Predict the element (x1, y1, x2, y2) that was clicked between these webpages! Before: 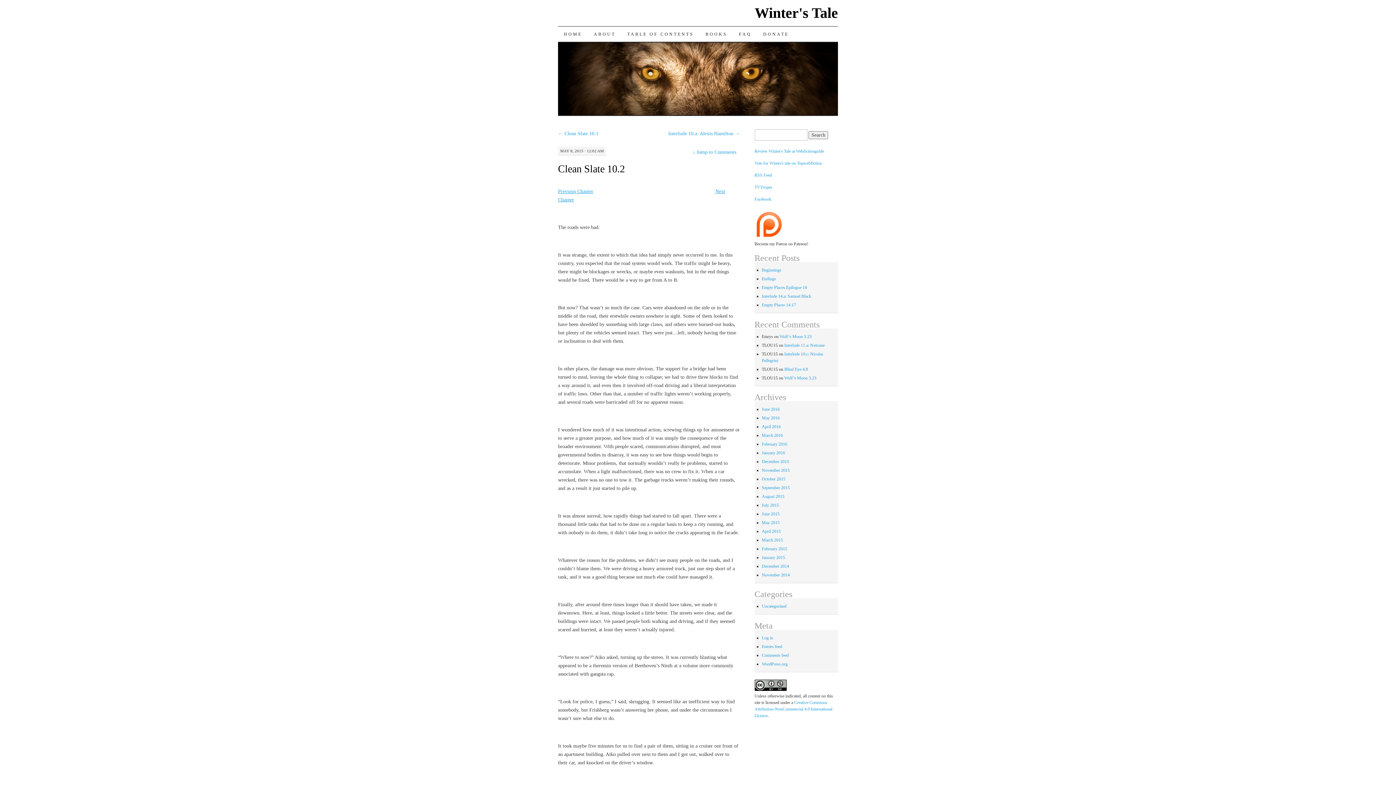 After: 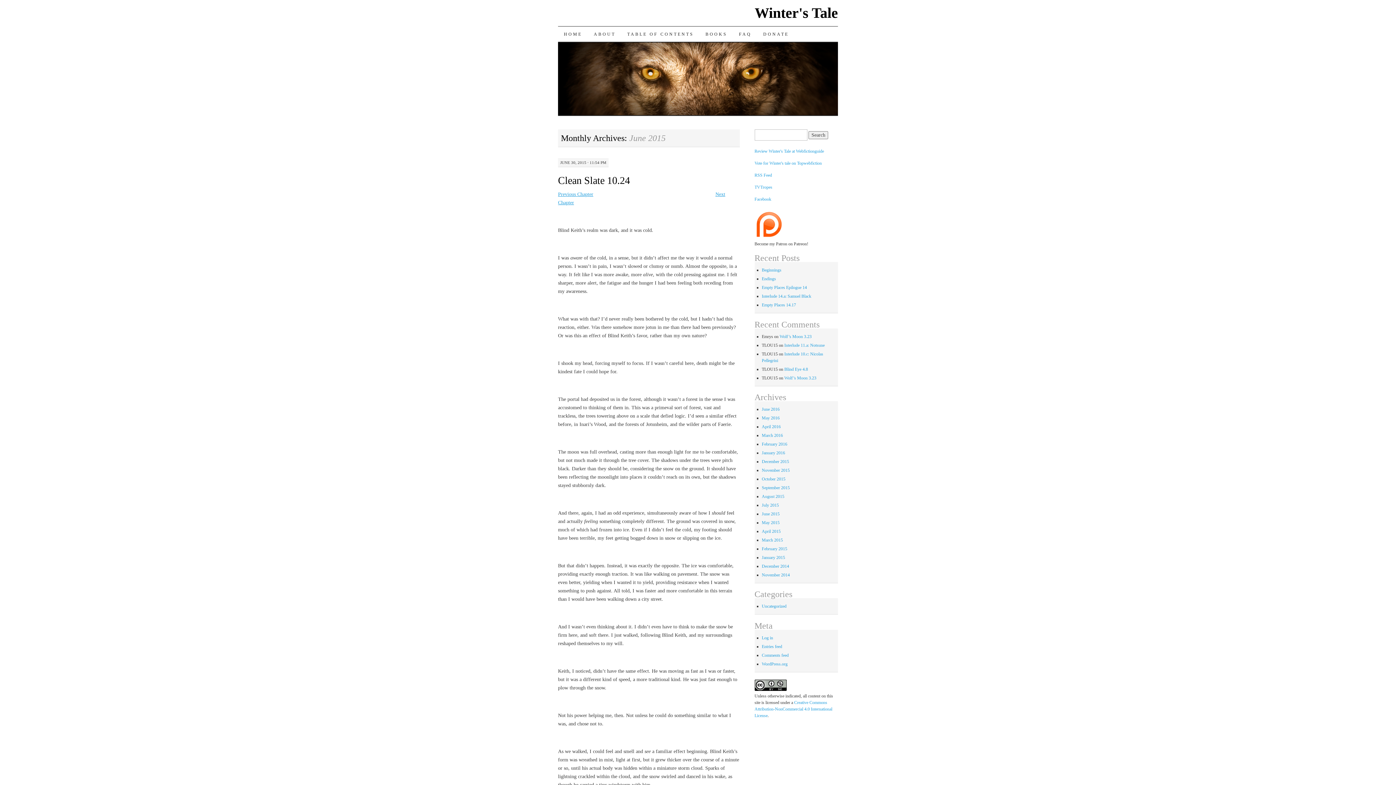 Action: bbox: (762, 511, 779, 516) label: June 2015